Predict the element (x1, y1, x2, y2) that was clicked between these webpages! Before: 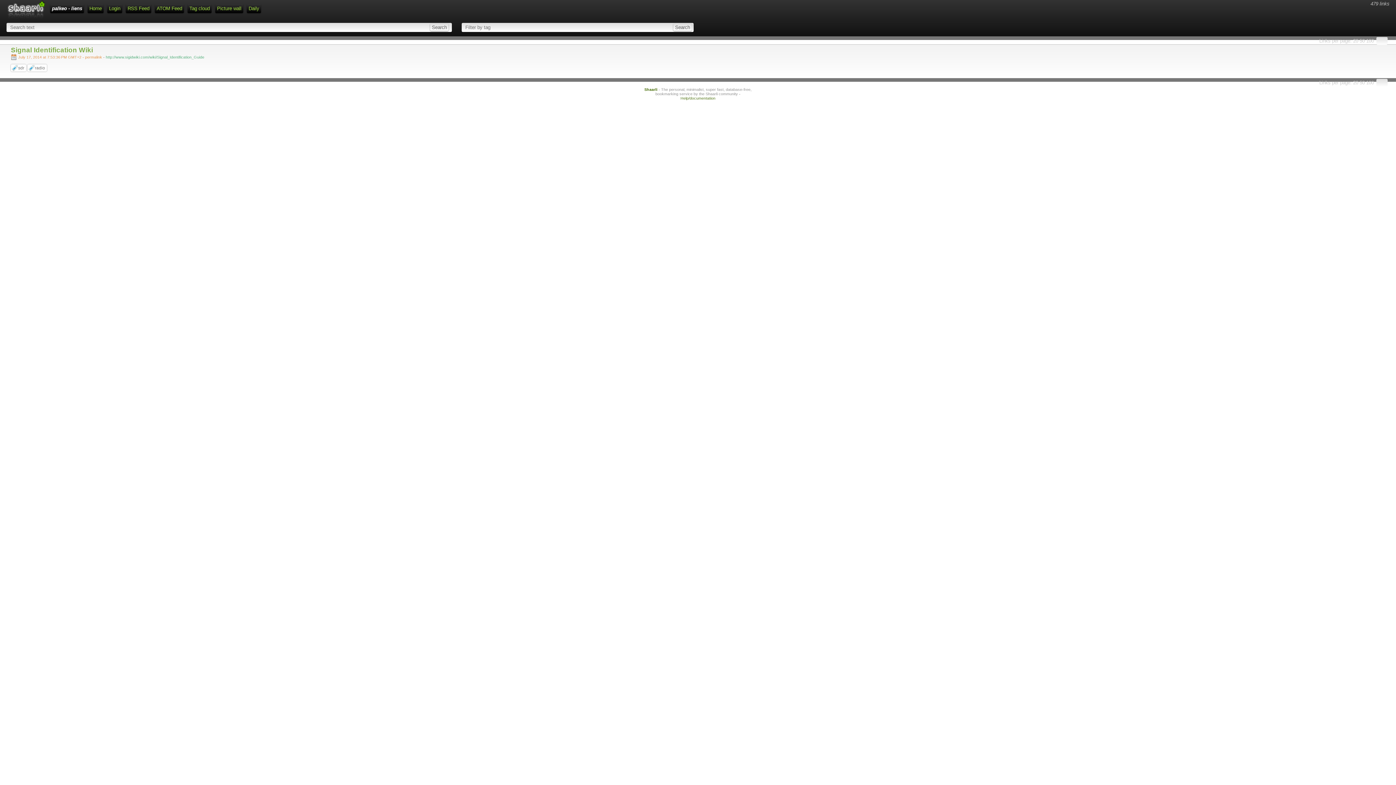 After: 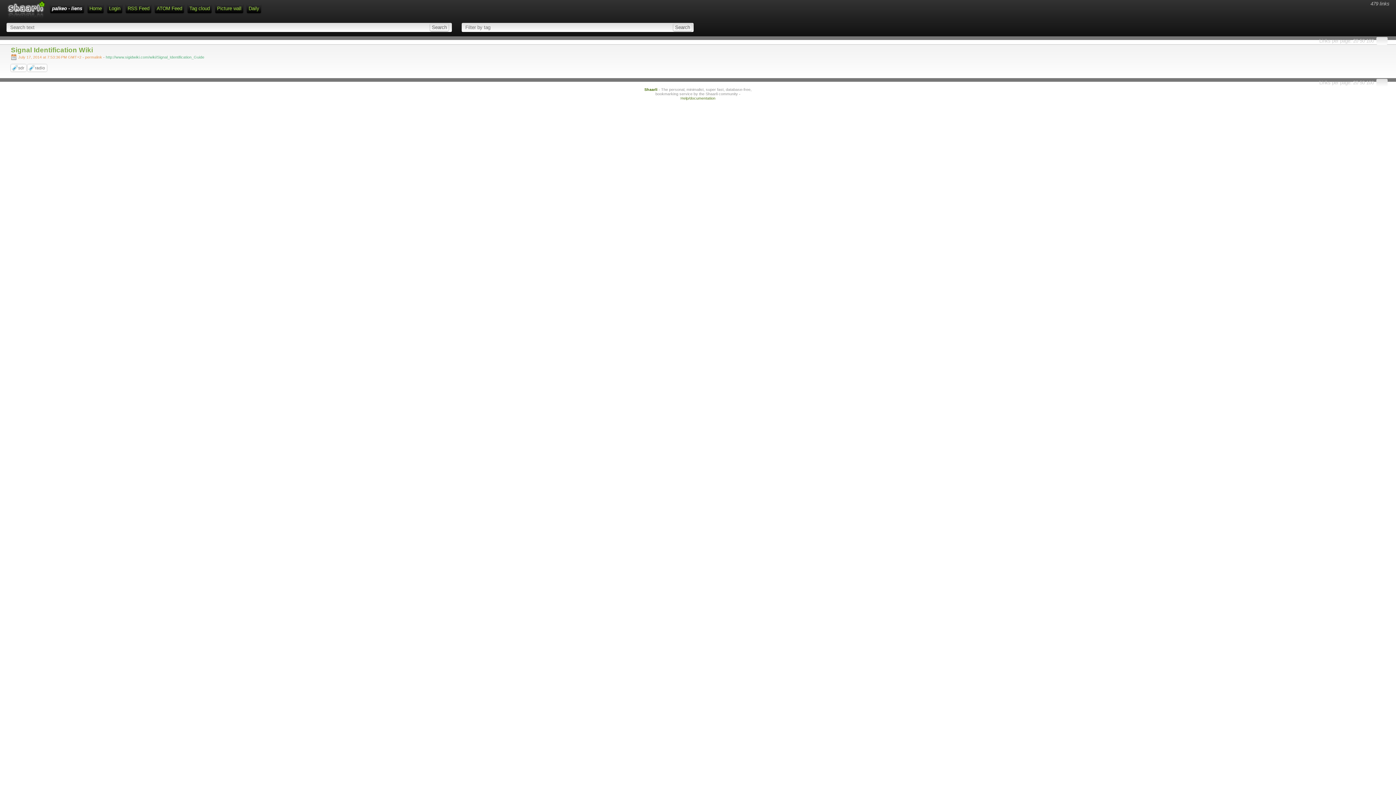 Action: label: 20 bbox: (1353, 38, 1358, 43)